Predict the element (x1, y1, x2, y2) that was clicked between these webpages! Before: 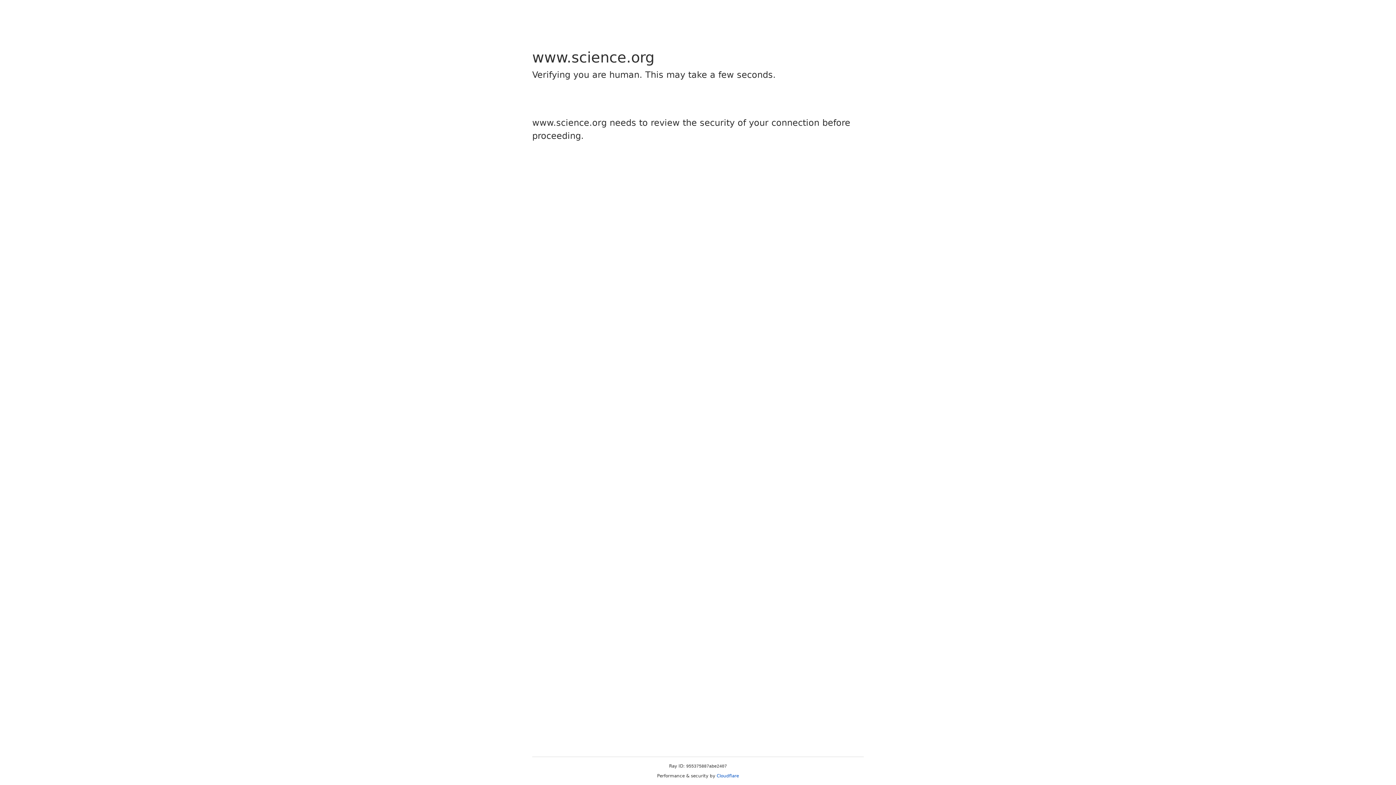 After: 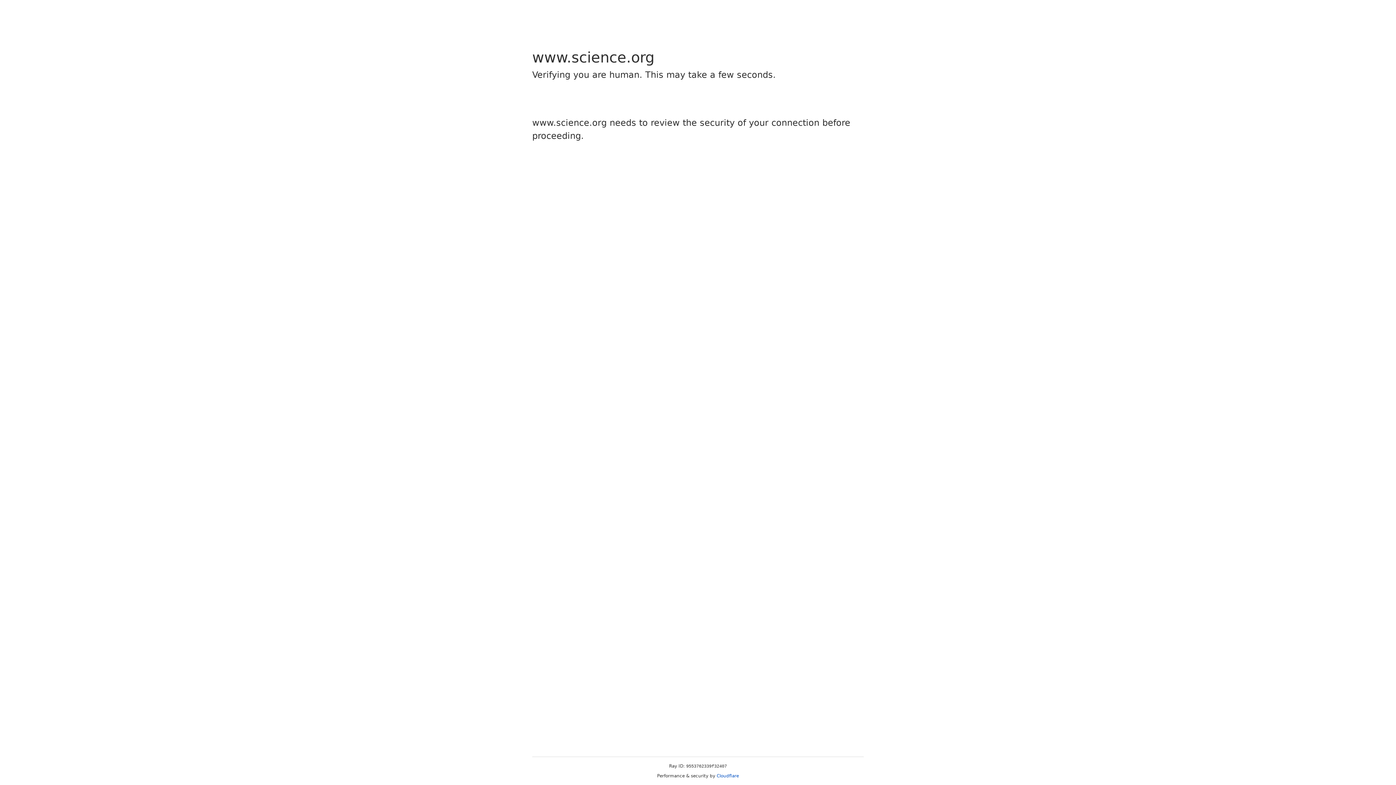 Action: label: Cloudflare bbox: (716, 773, 739, 778)